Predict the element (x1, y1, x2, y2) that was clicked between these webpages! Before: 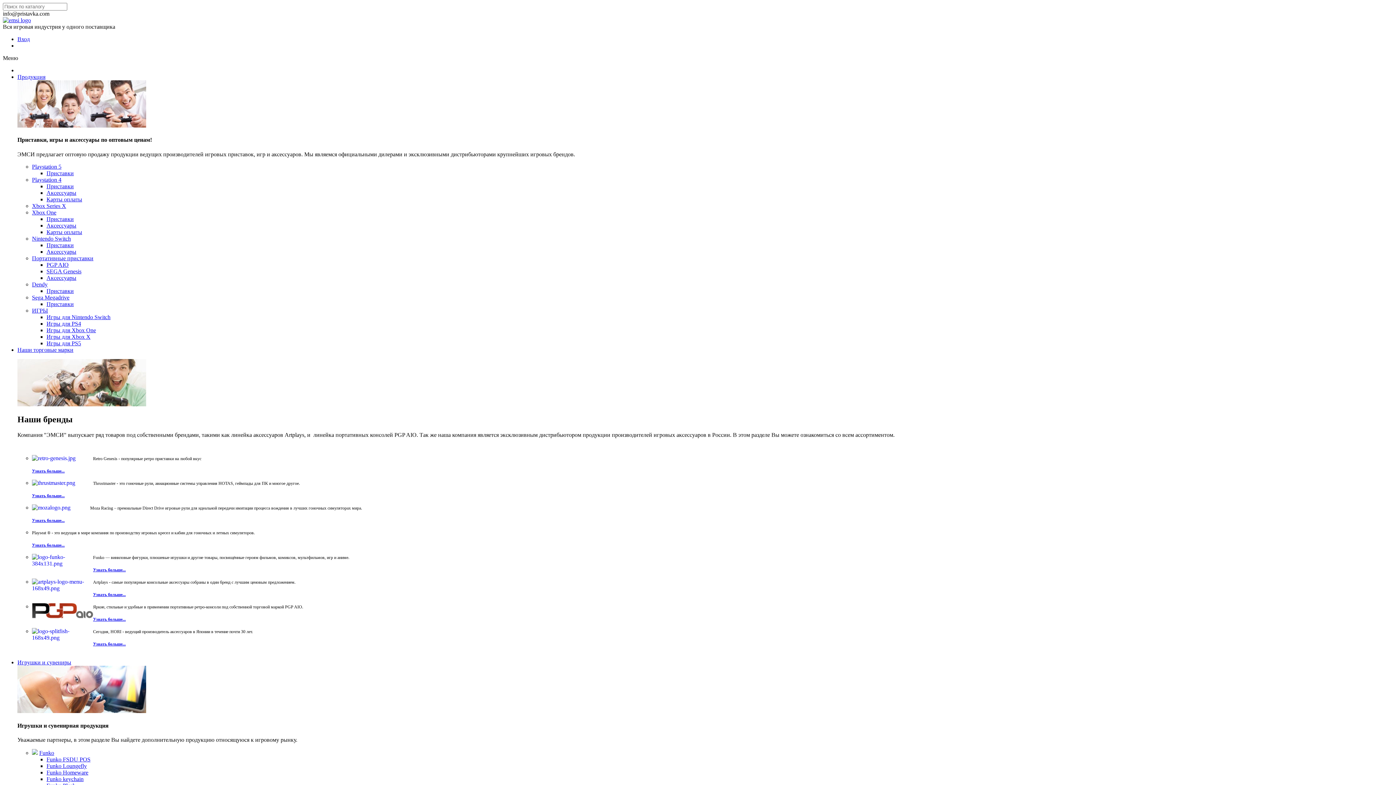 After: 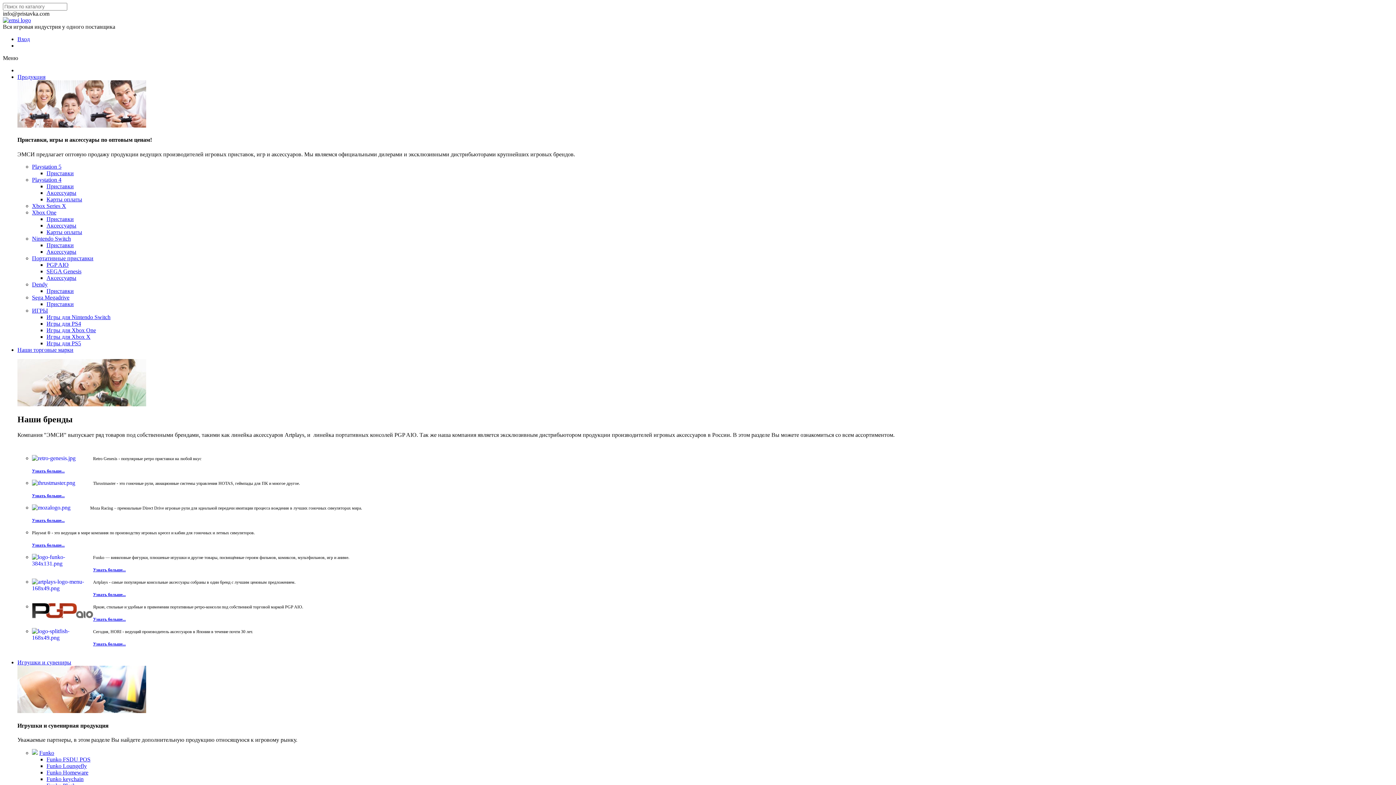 Action: bbox: (46, 248, 76, 254) label: Аксессуары